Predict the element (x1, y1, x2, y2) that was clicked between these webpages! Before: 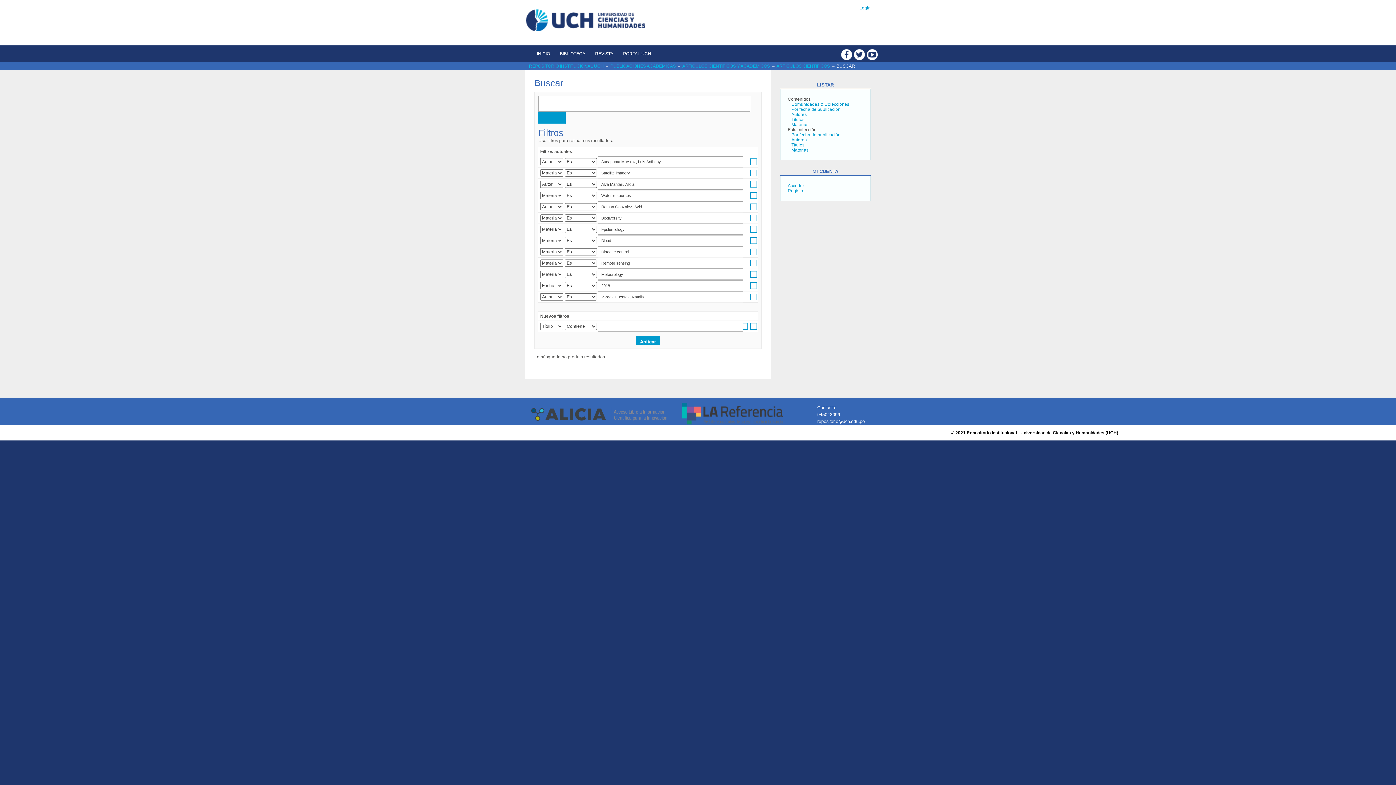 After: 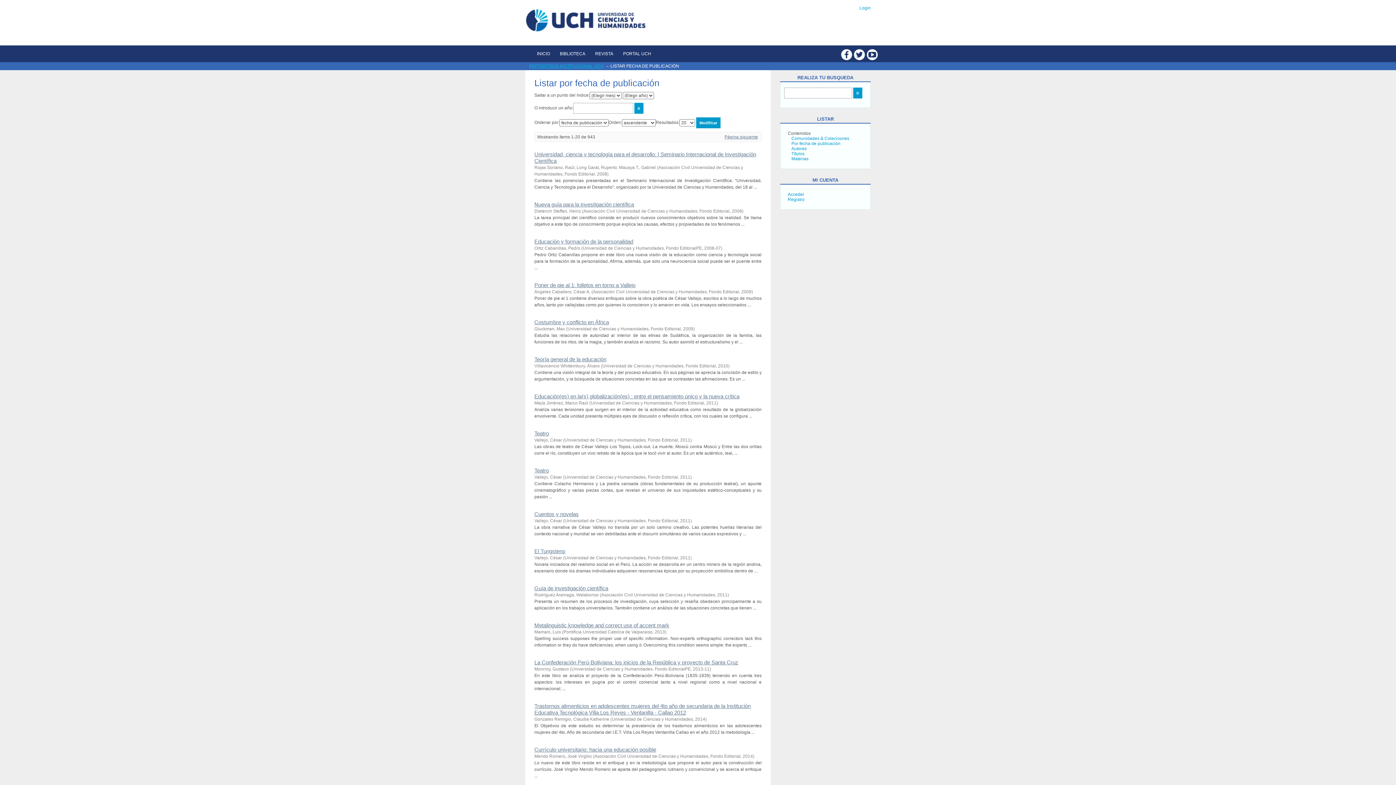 Action: bbox: (791, 106, 840, 112) label: Por fecha de publicación